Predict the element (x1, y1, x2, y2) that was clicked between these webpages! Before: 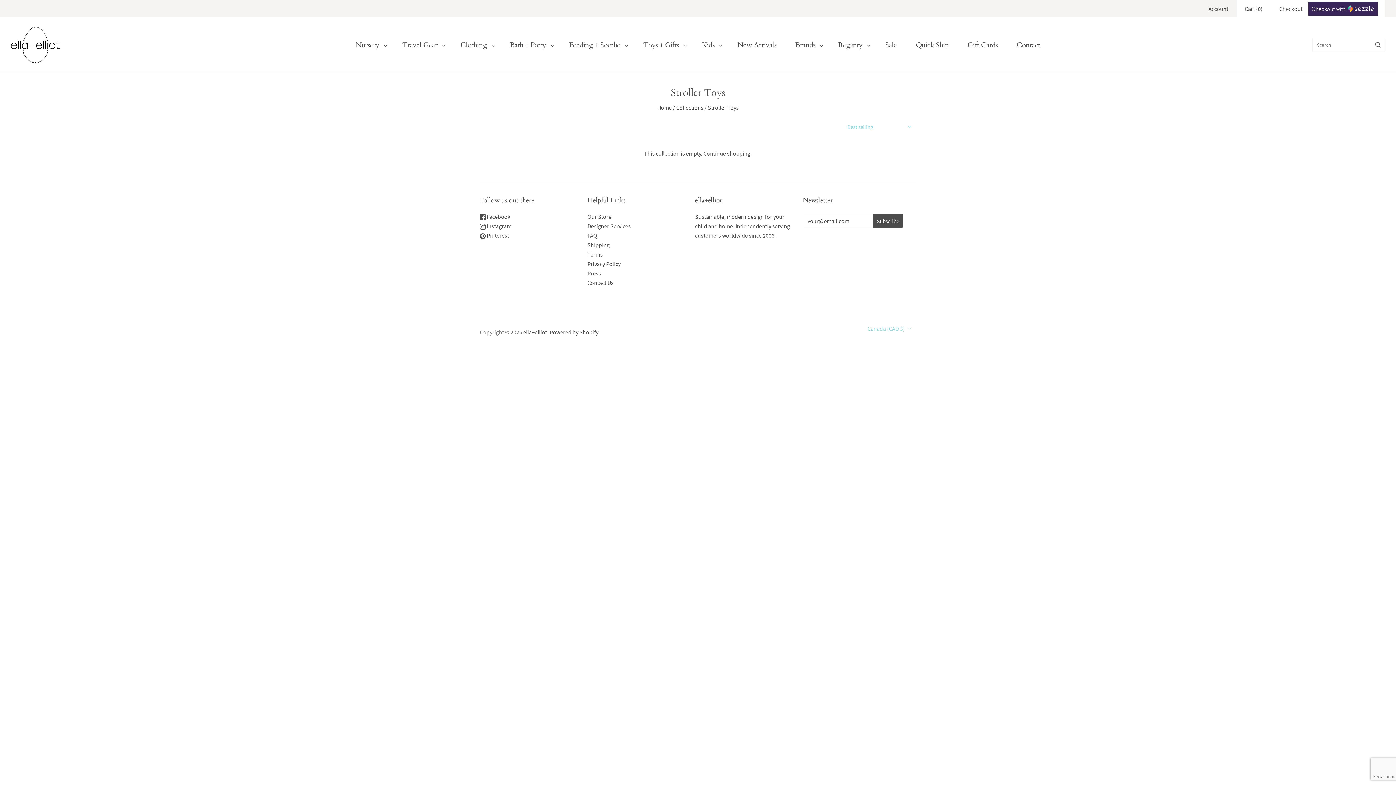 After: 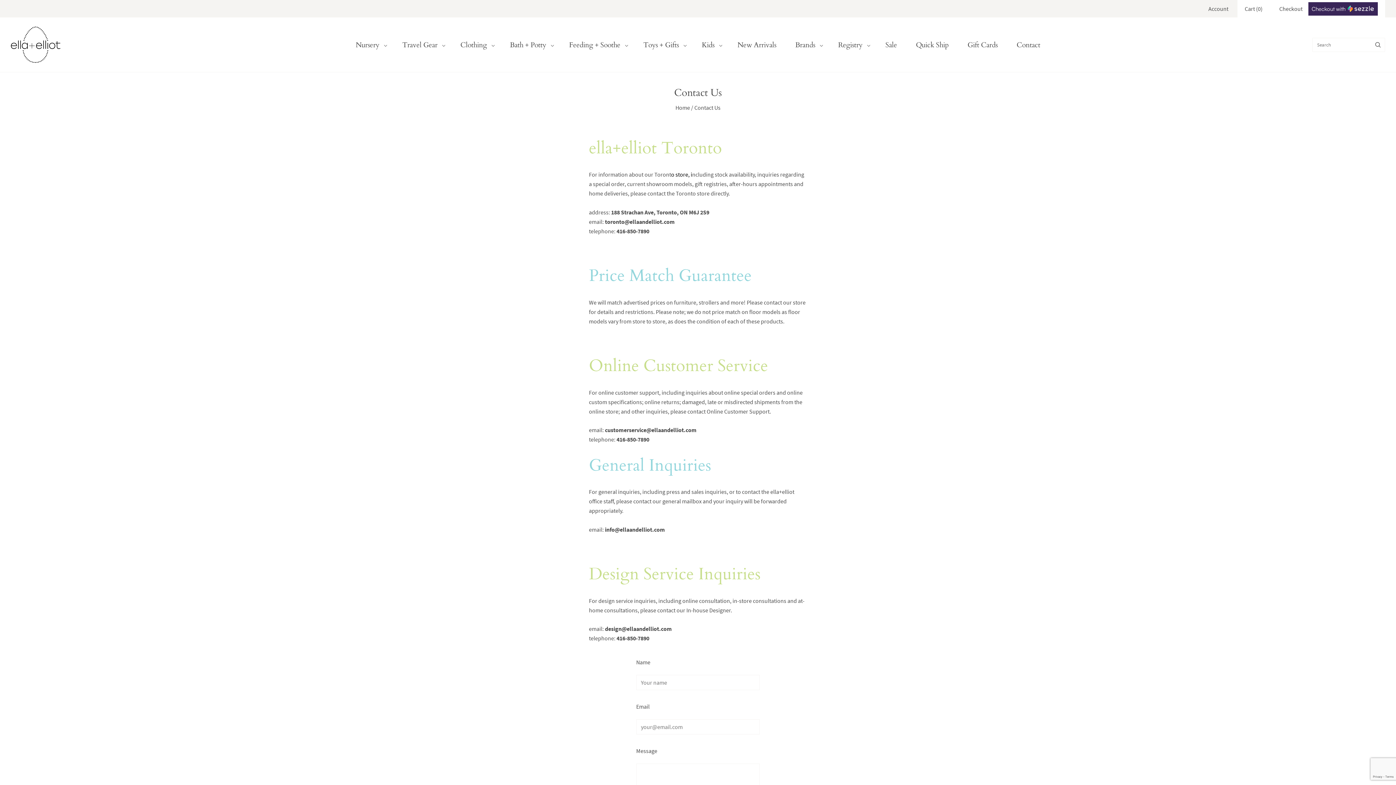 Action: bbox: (587, 279, 613, 286) label: Contact Us